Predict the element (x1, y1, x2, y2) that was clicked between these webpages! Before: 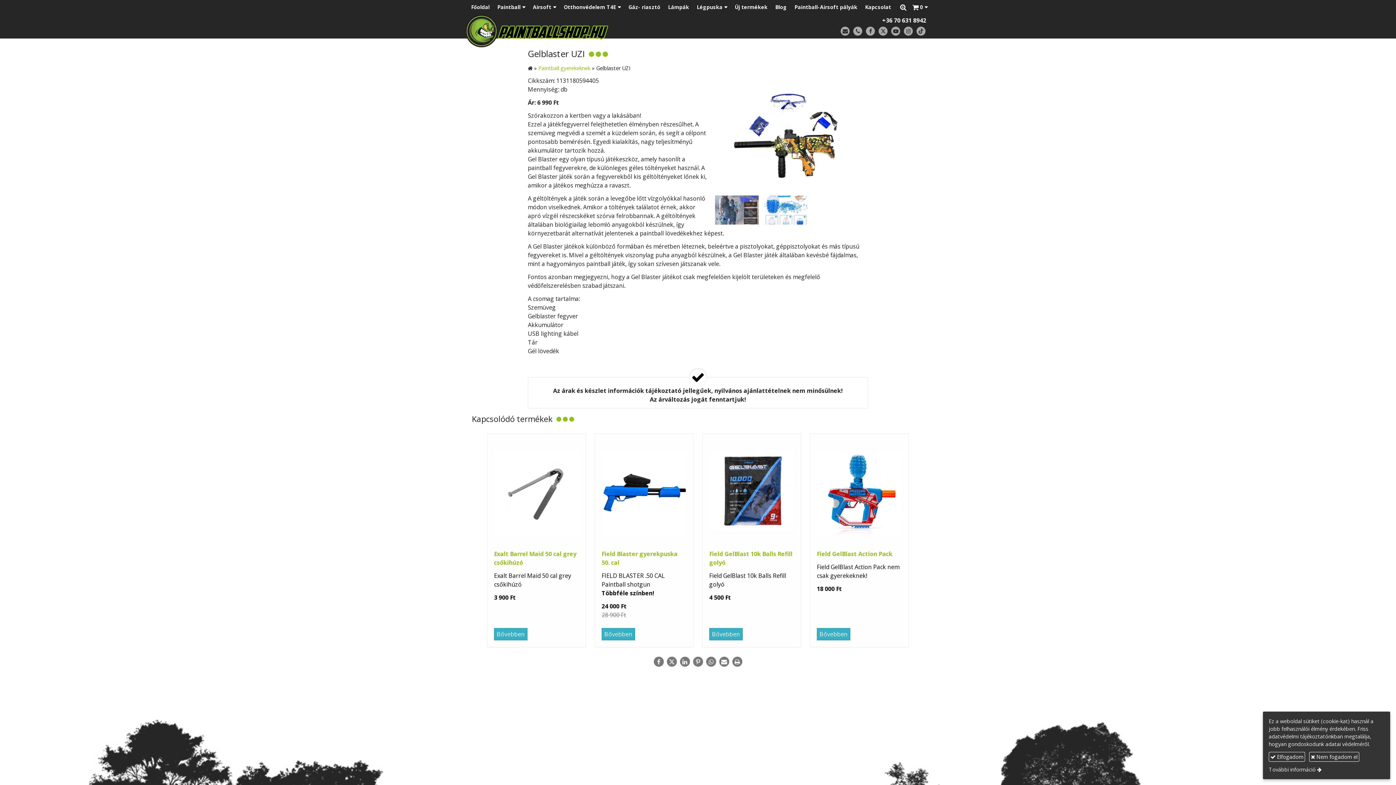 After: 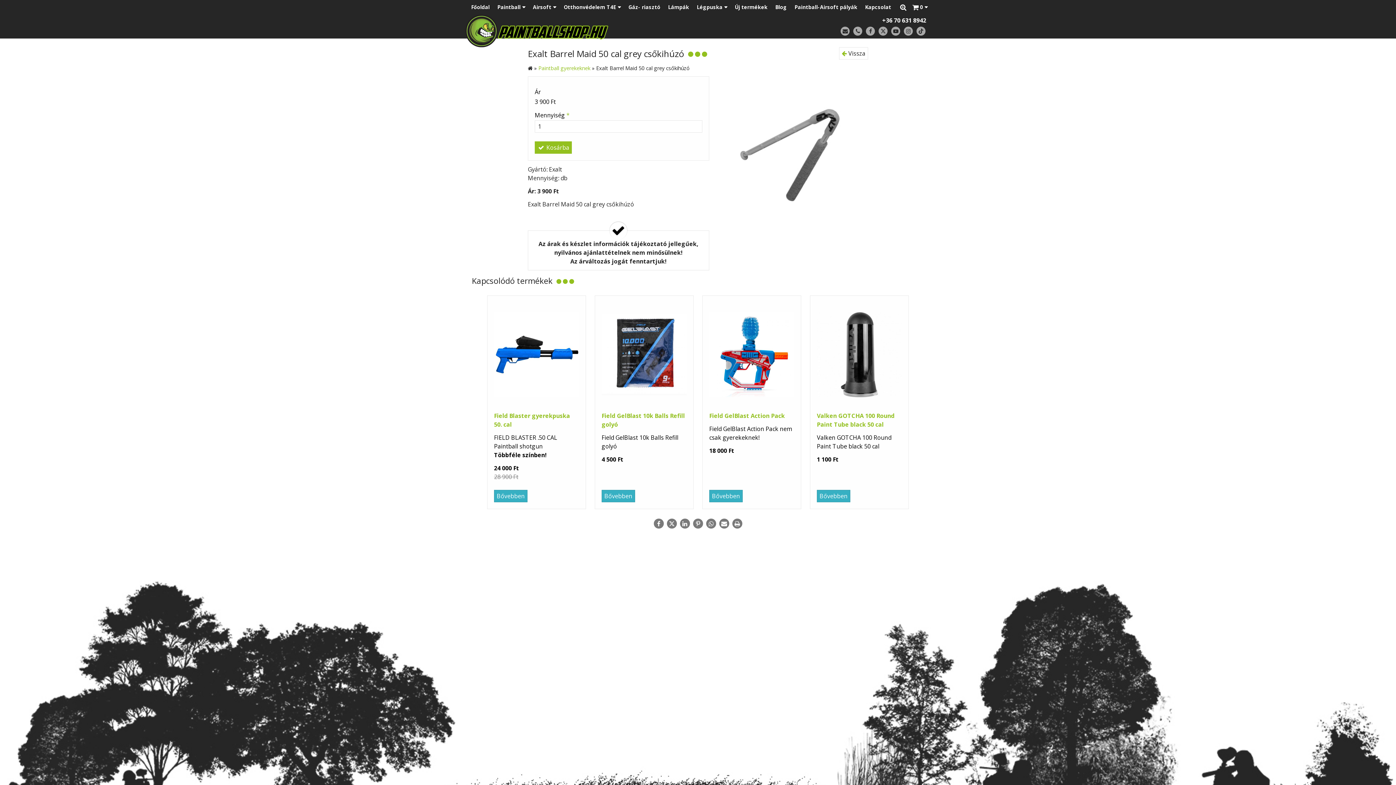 Action: label: Bővebben bbox: (494, 628, 527, 640)